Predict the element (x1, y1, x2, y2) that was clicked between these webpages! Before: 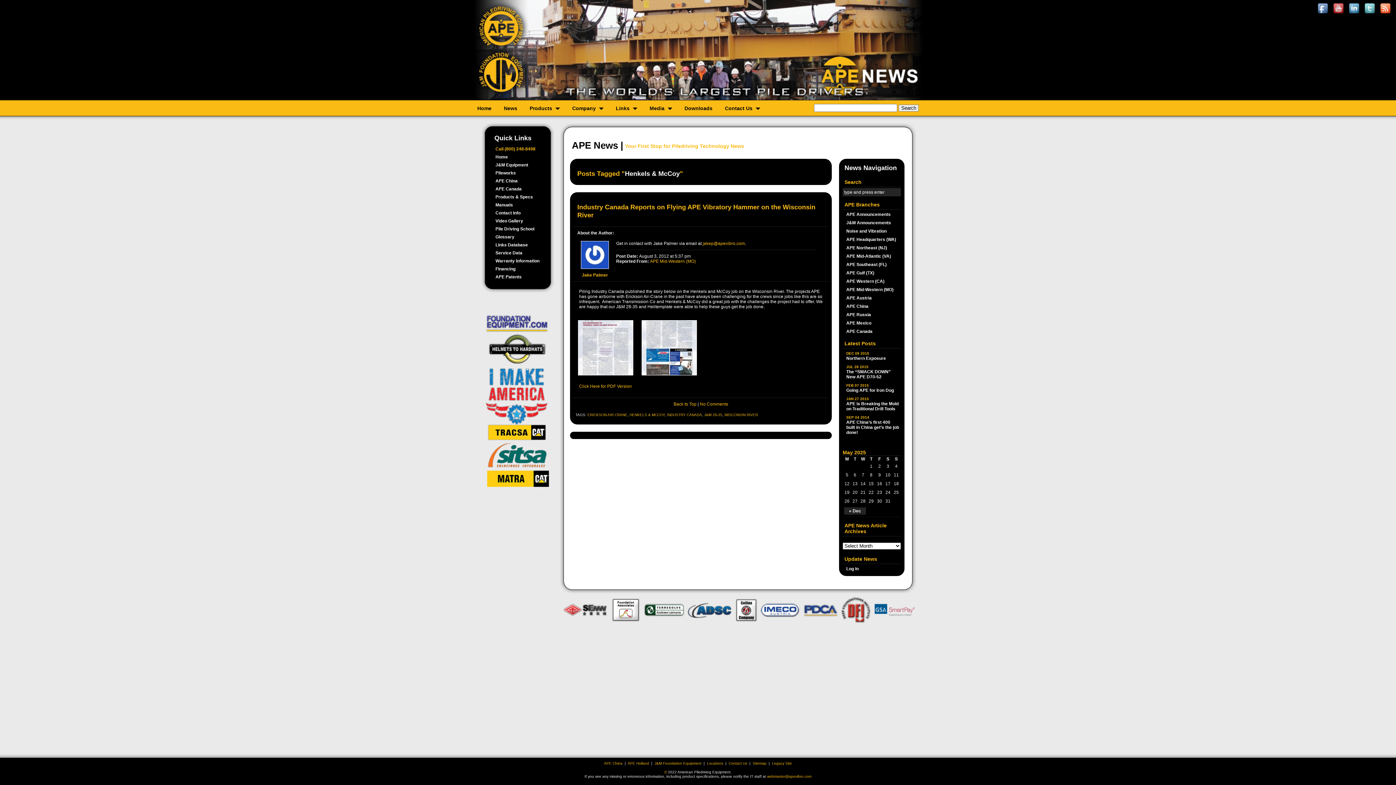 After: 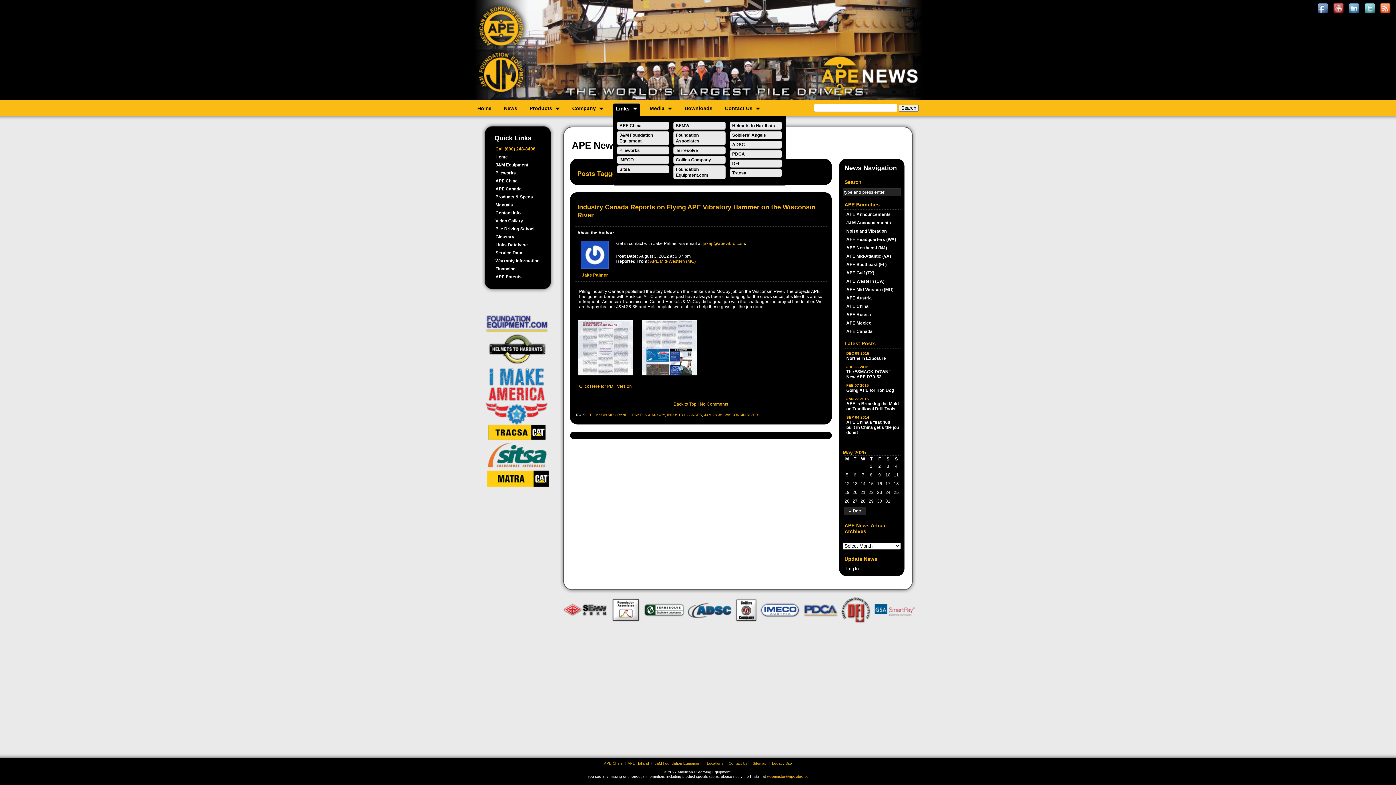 Action: label: Links bbox: (616, 104, 637, 112)